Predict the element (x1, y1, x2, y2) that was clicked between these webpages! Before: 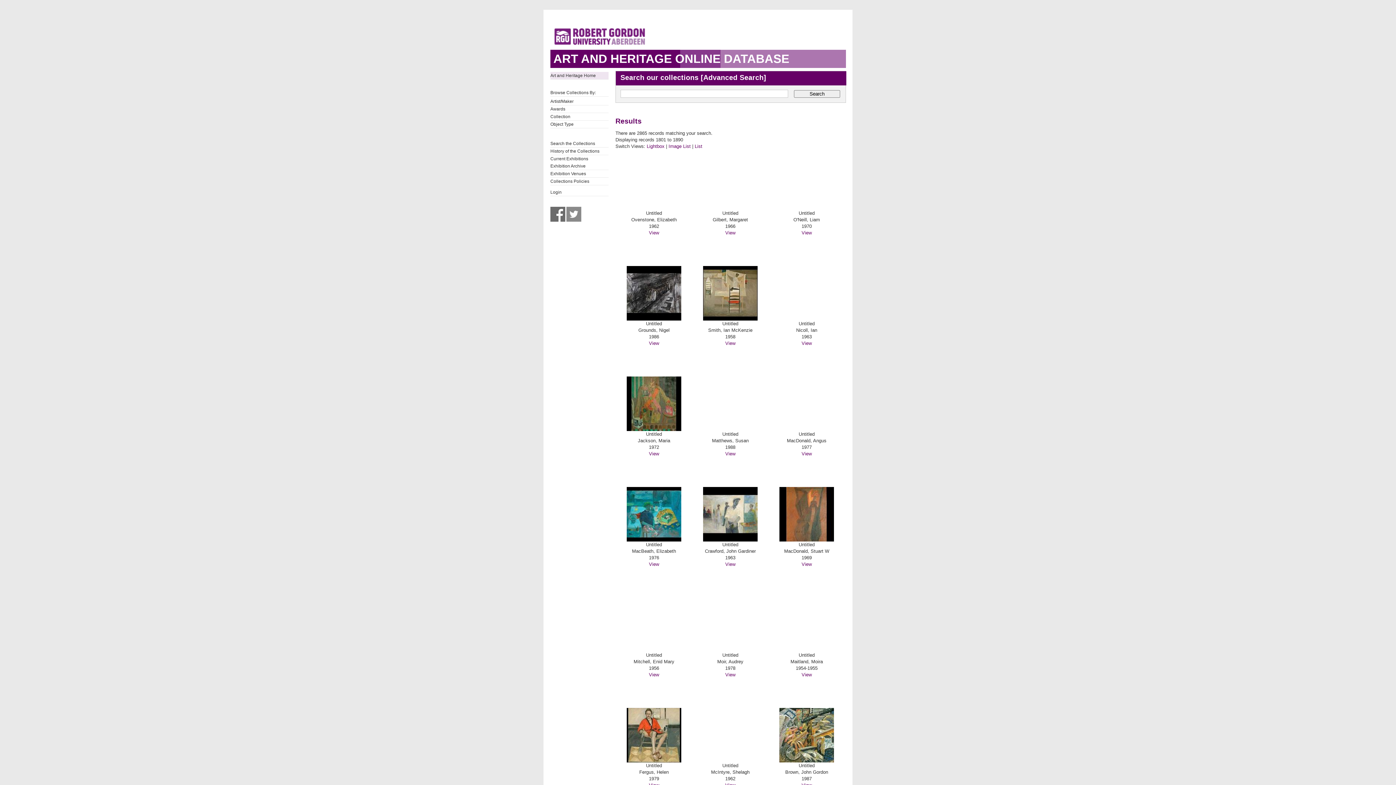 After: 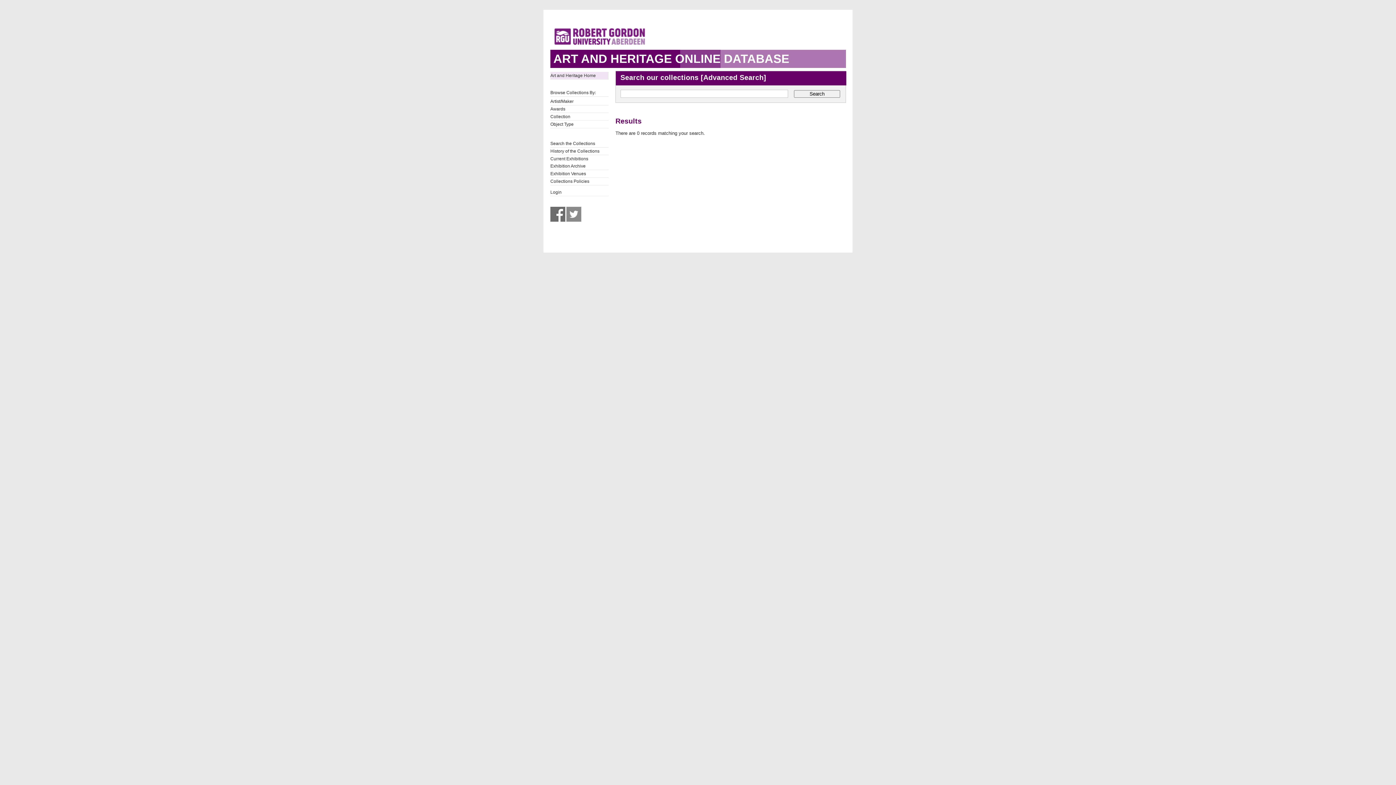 Action: label: Search bbox: (794, 90, 840, 97)